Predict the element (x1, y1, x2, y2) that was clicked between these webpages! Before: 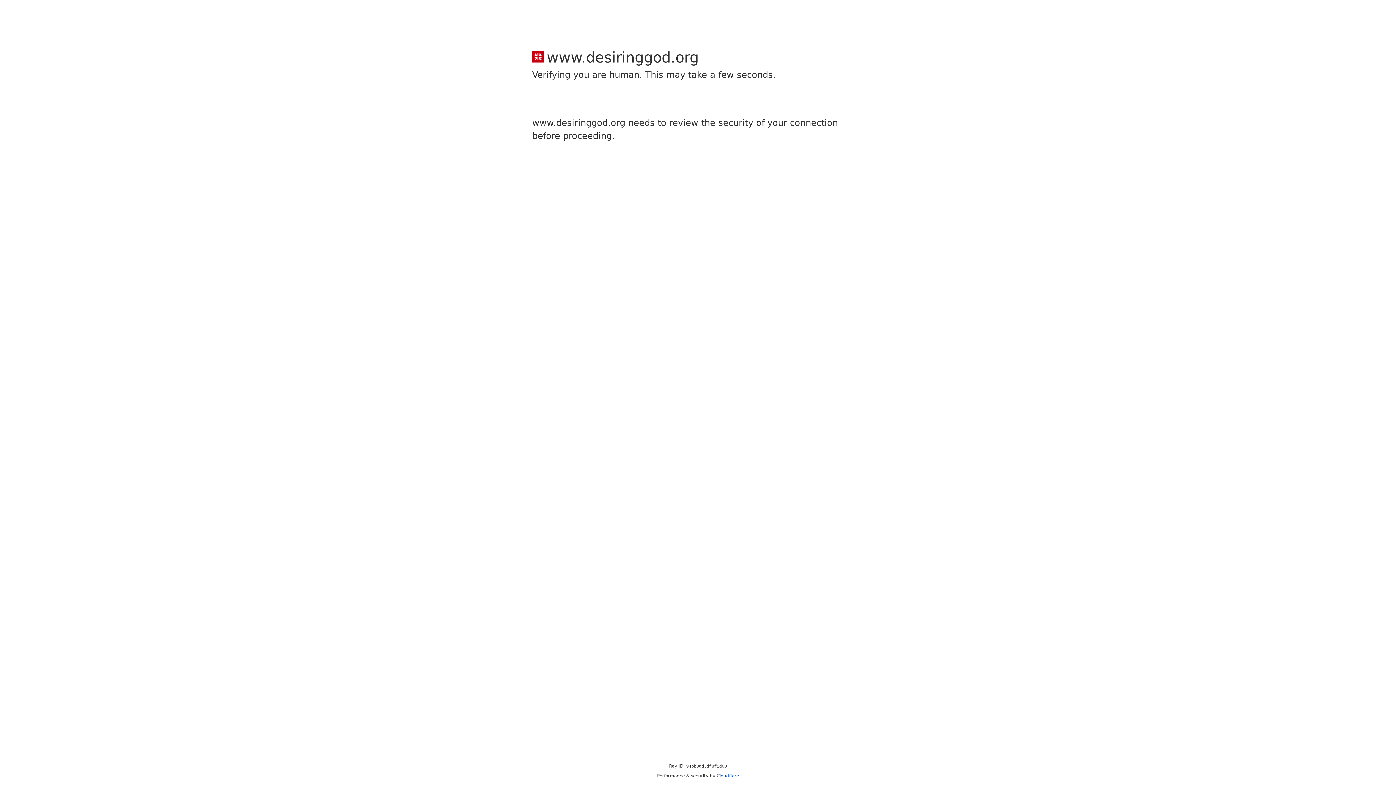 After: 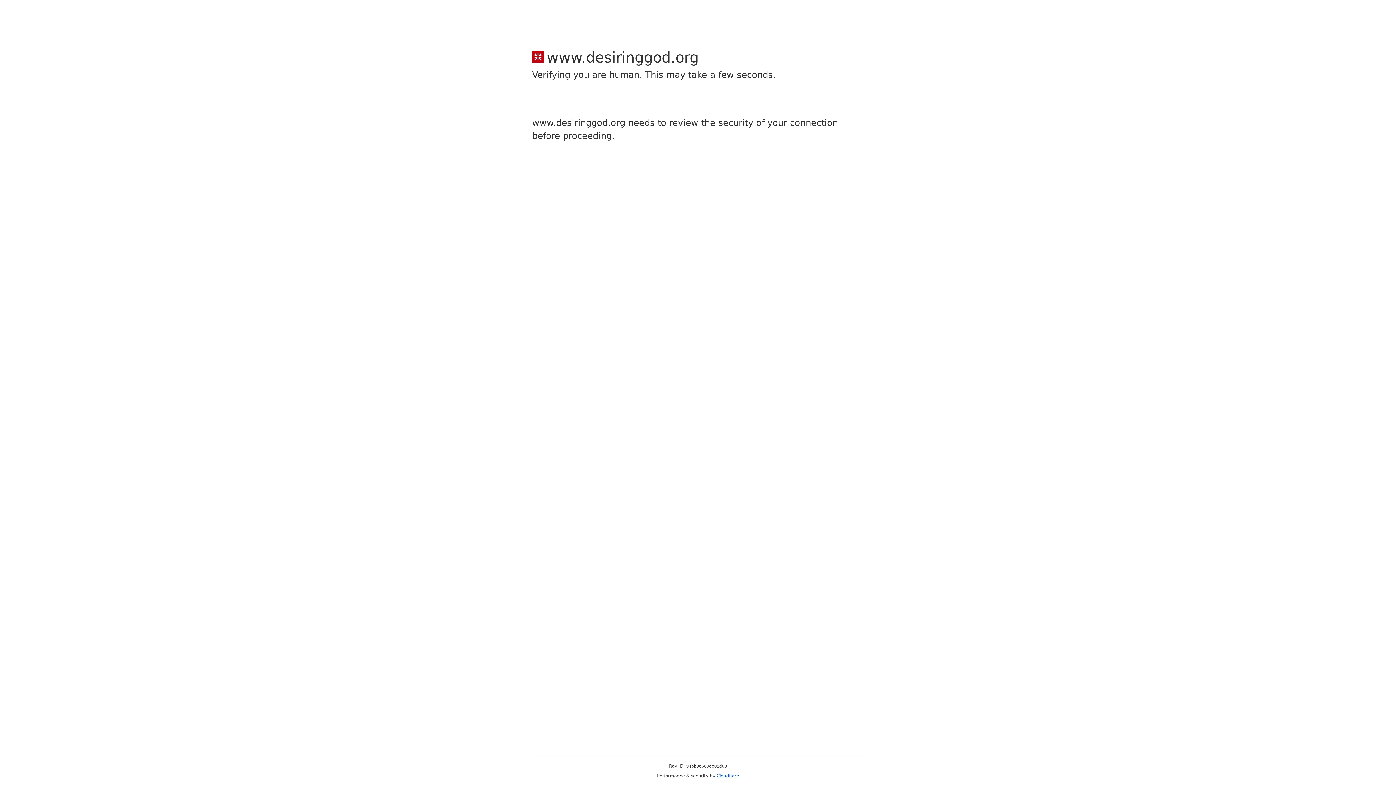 Action: bbox: (716, 773, 739, 778) label: Cloudflare